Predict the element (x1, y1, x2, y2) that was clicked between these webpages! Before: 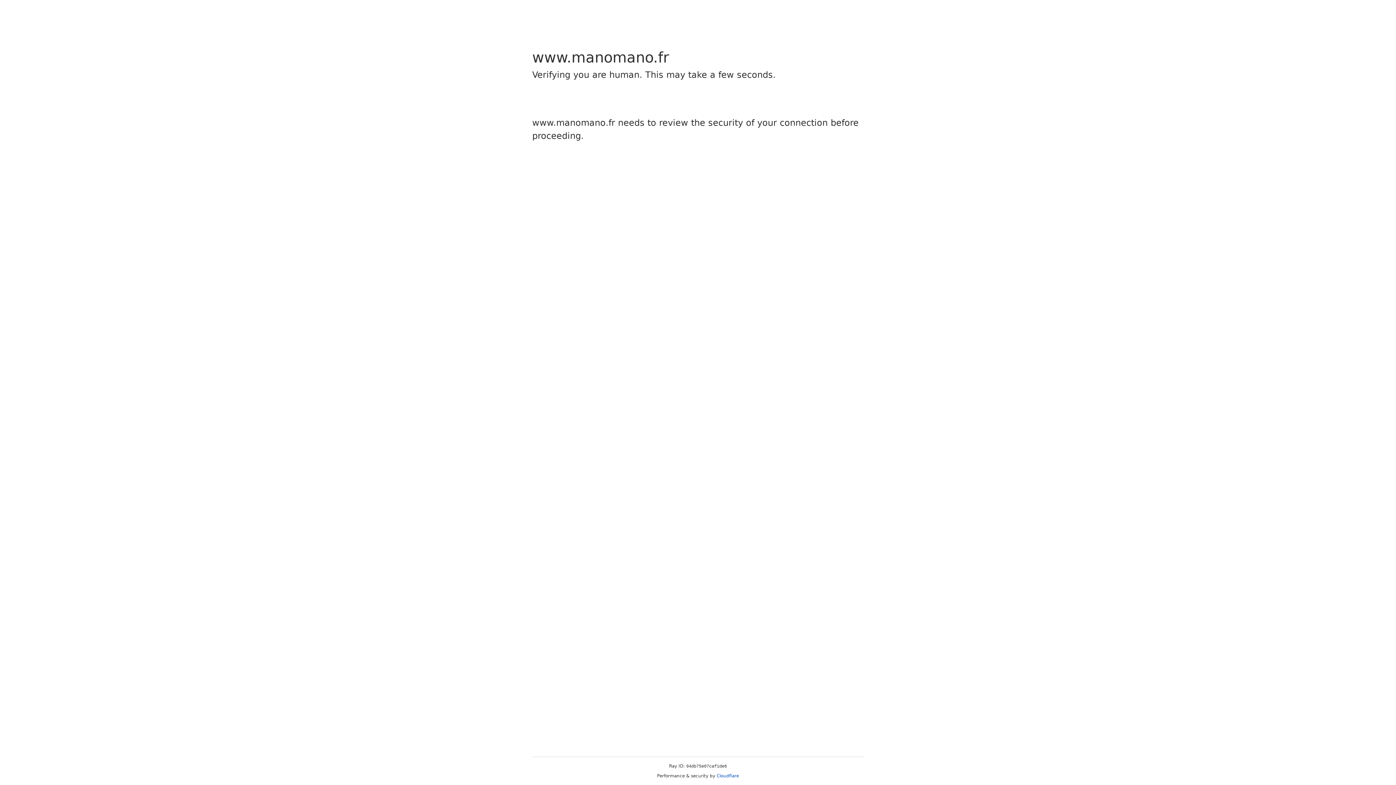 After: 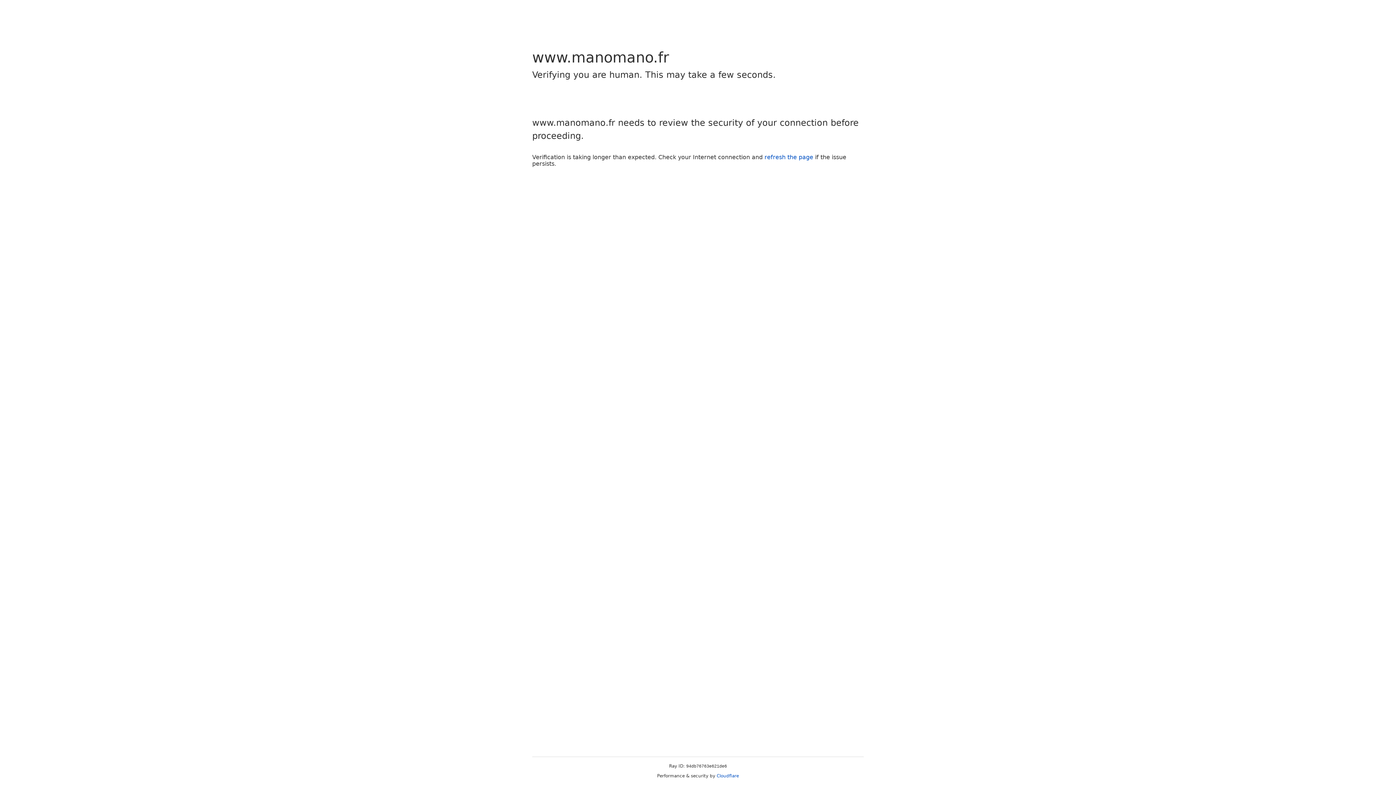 Action: label: Cloudflare bbox: (716, 773, 739, 778)